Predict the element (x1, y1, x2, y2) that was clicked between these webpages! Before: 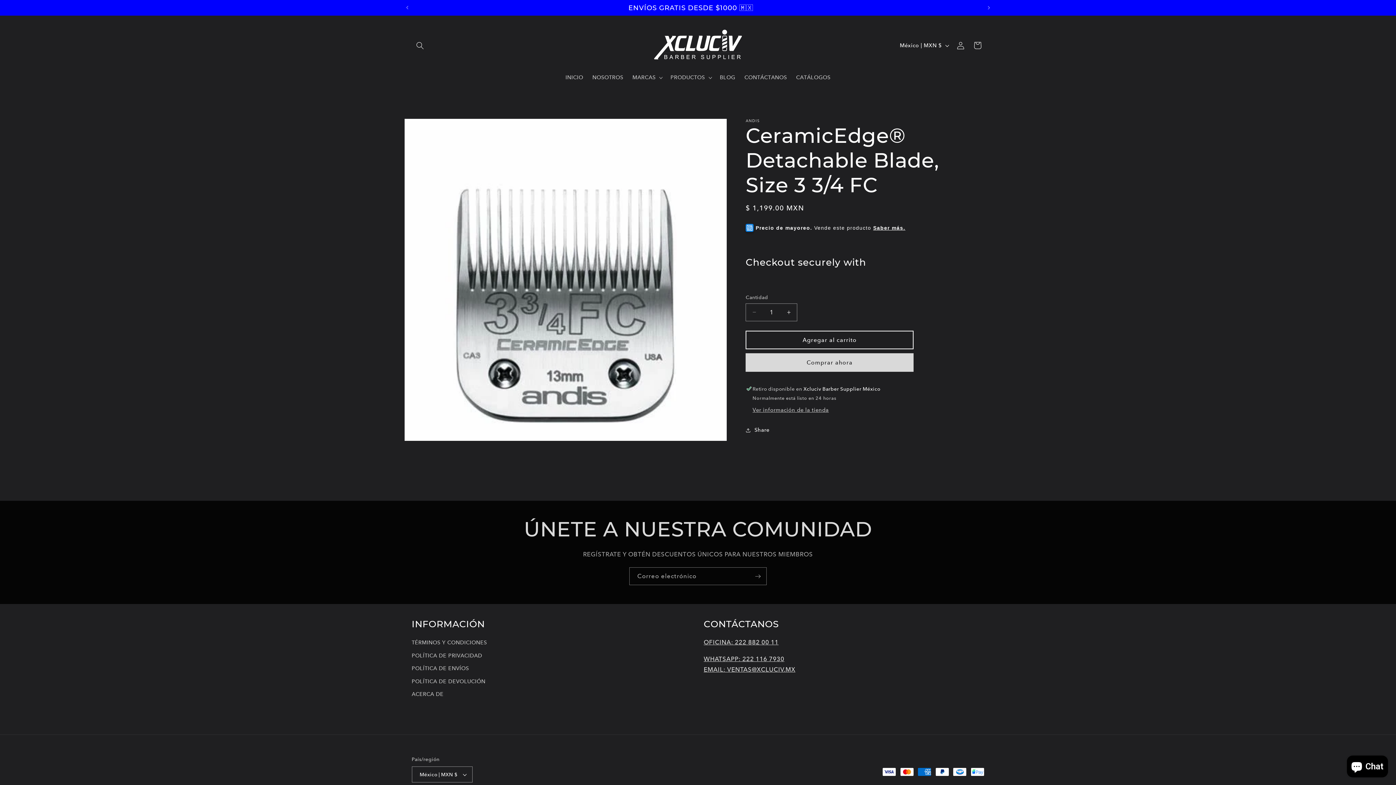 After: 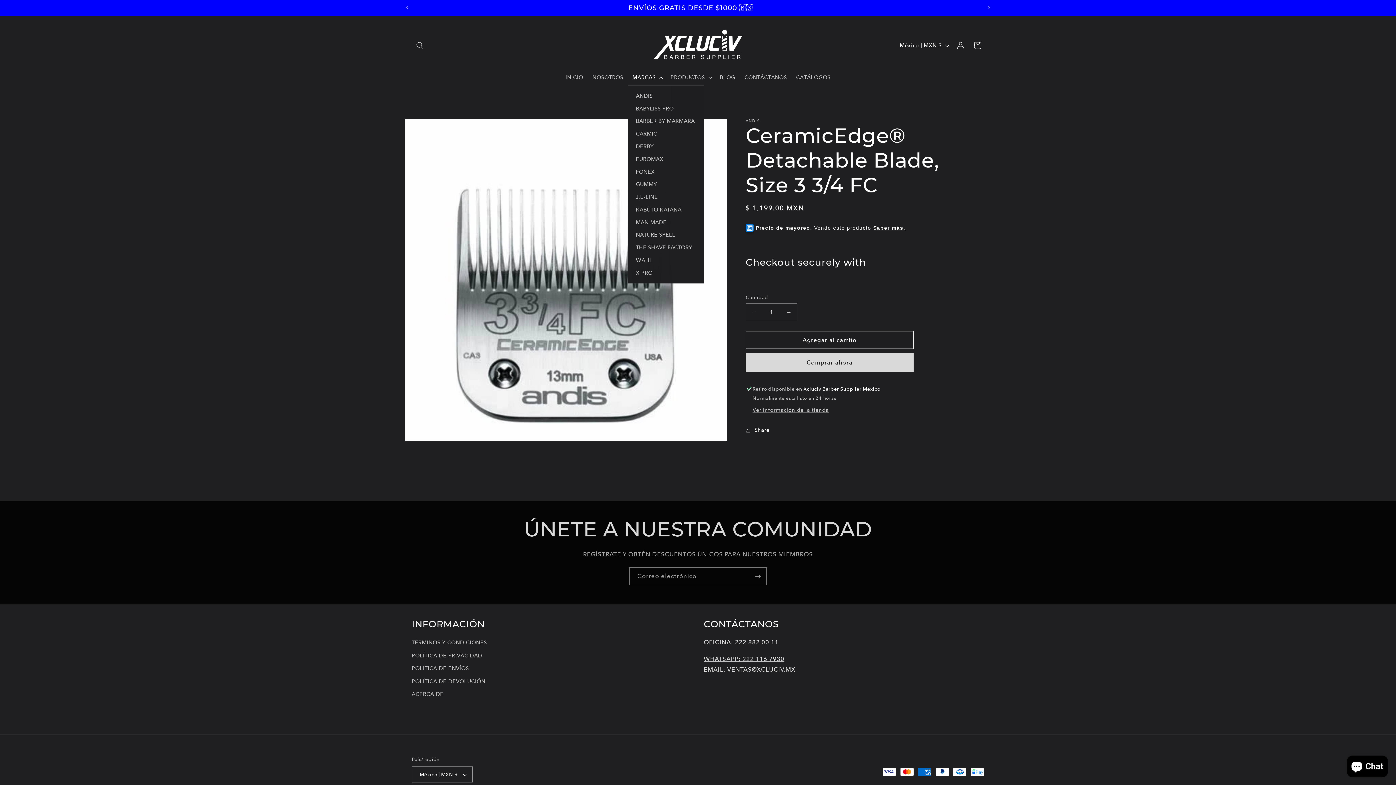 Action: label: MARCAS bbox: (628, 69, 666, 85)